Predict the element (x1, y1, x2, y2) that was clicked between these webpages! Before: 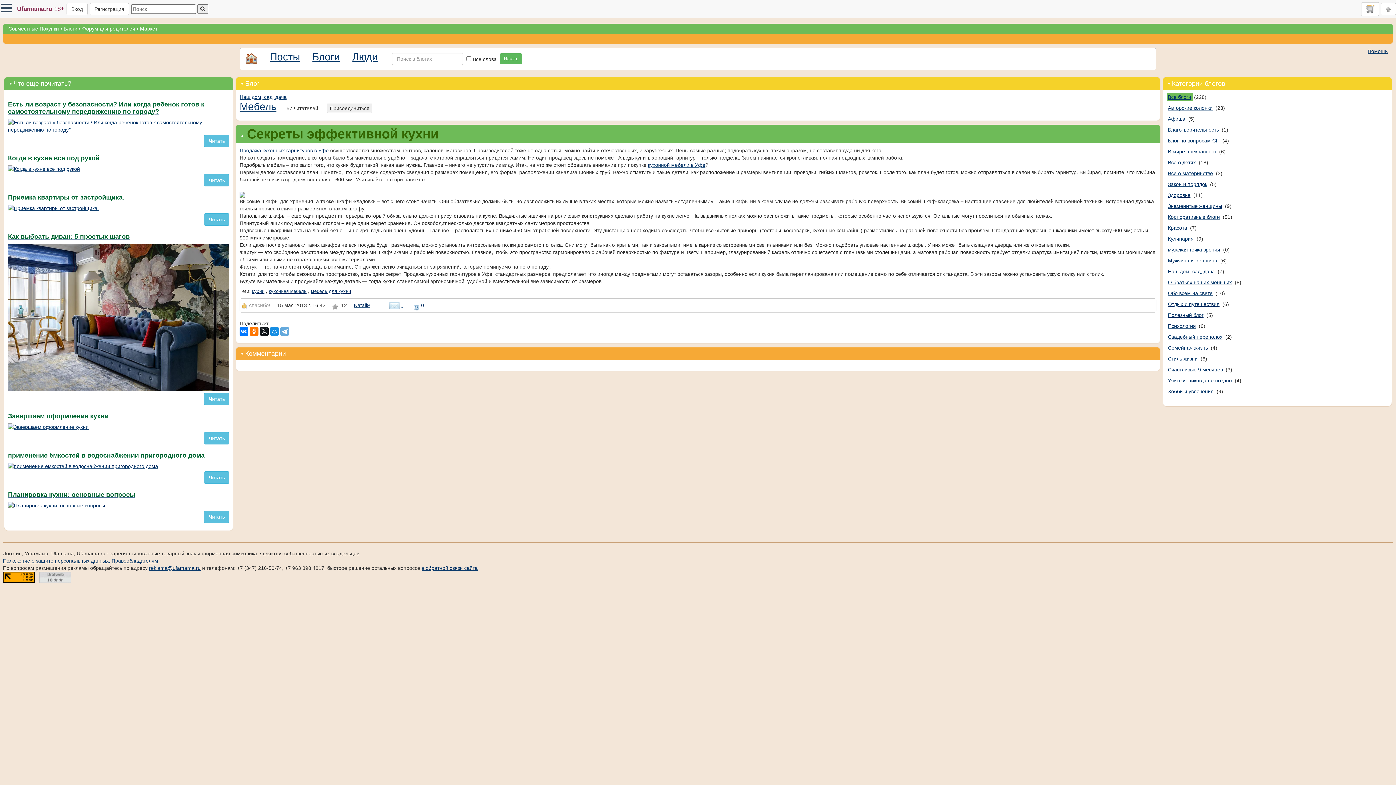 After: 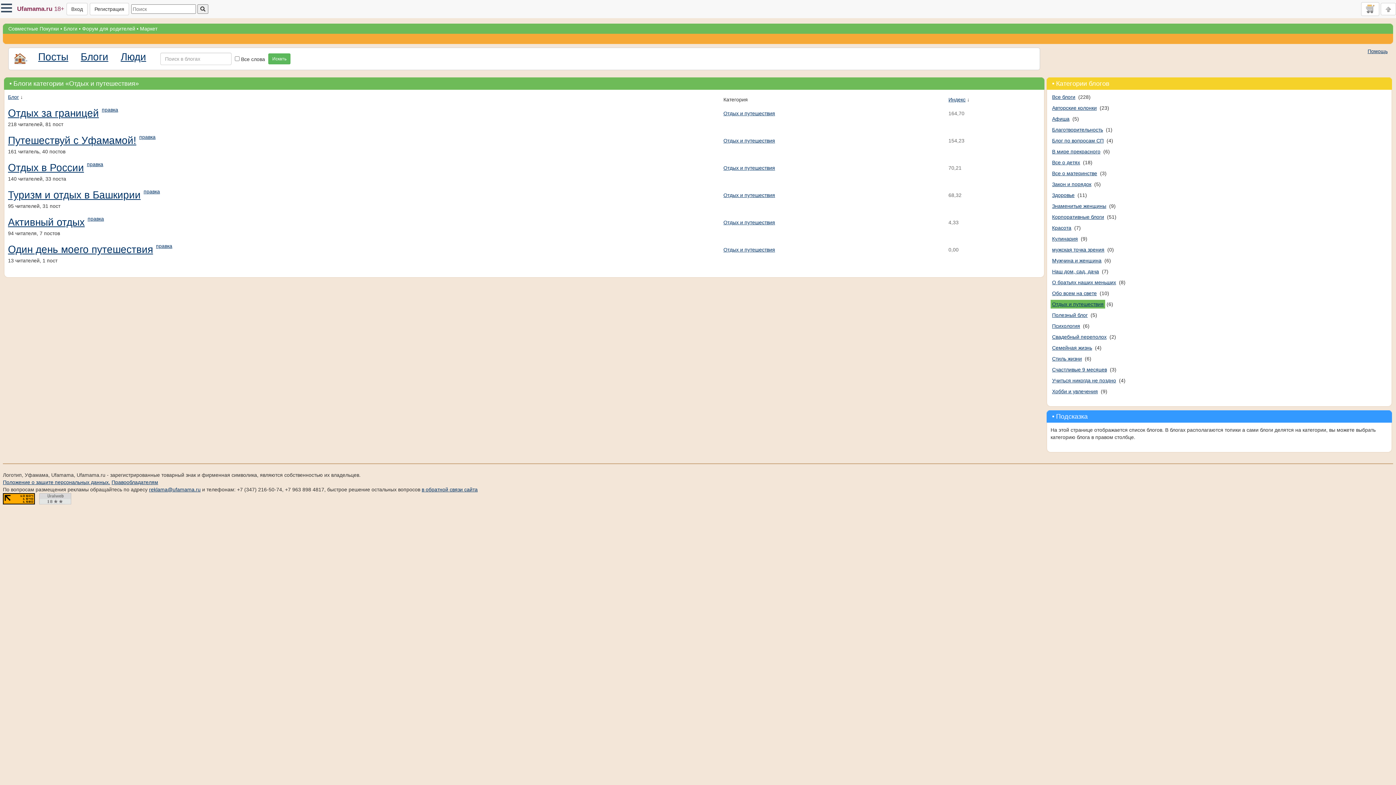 Action: label: Отдых и путешествия bbox: (1166, 300, 1221, 308)